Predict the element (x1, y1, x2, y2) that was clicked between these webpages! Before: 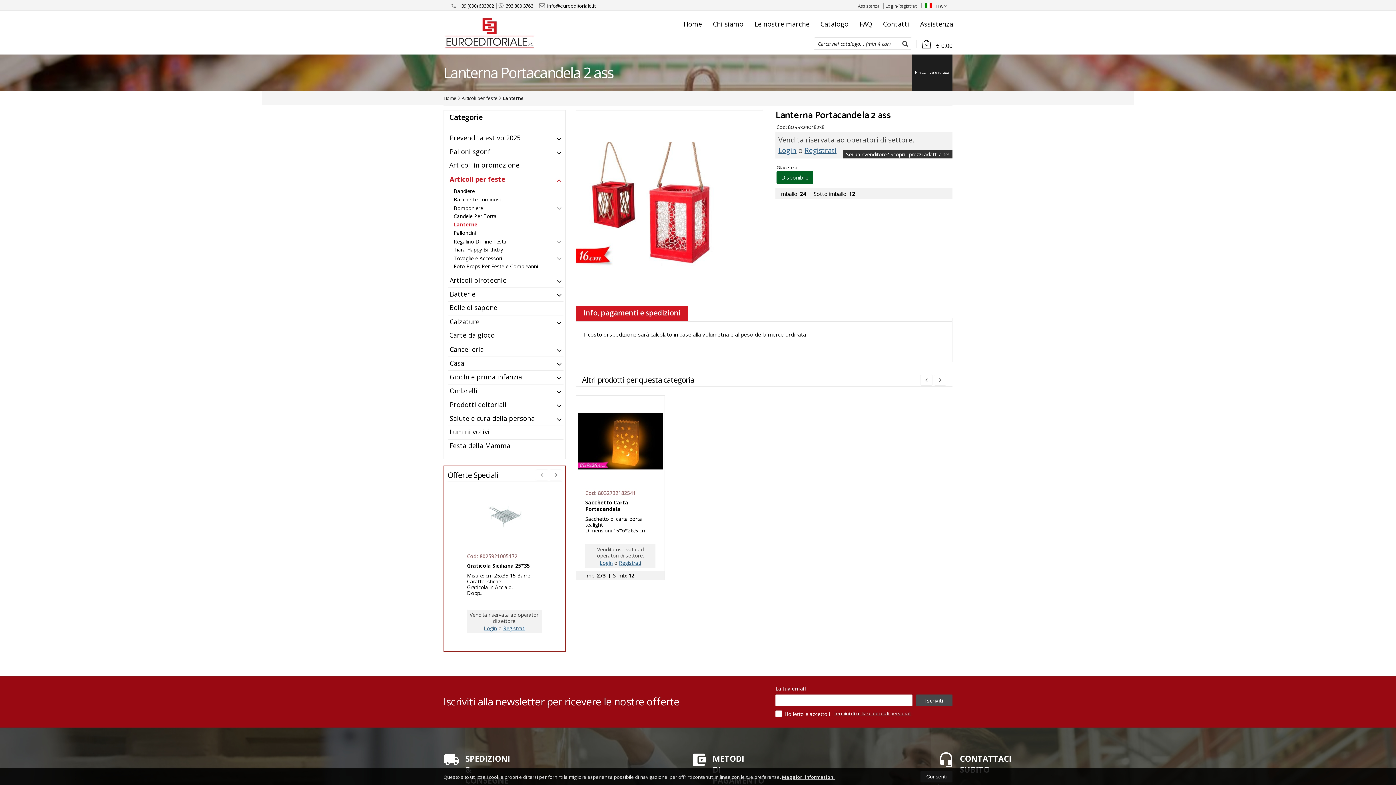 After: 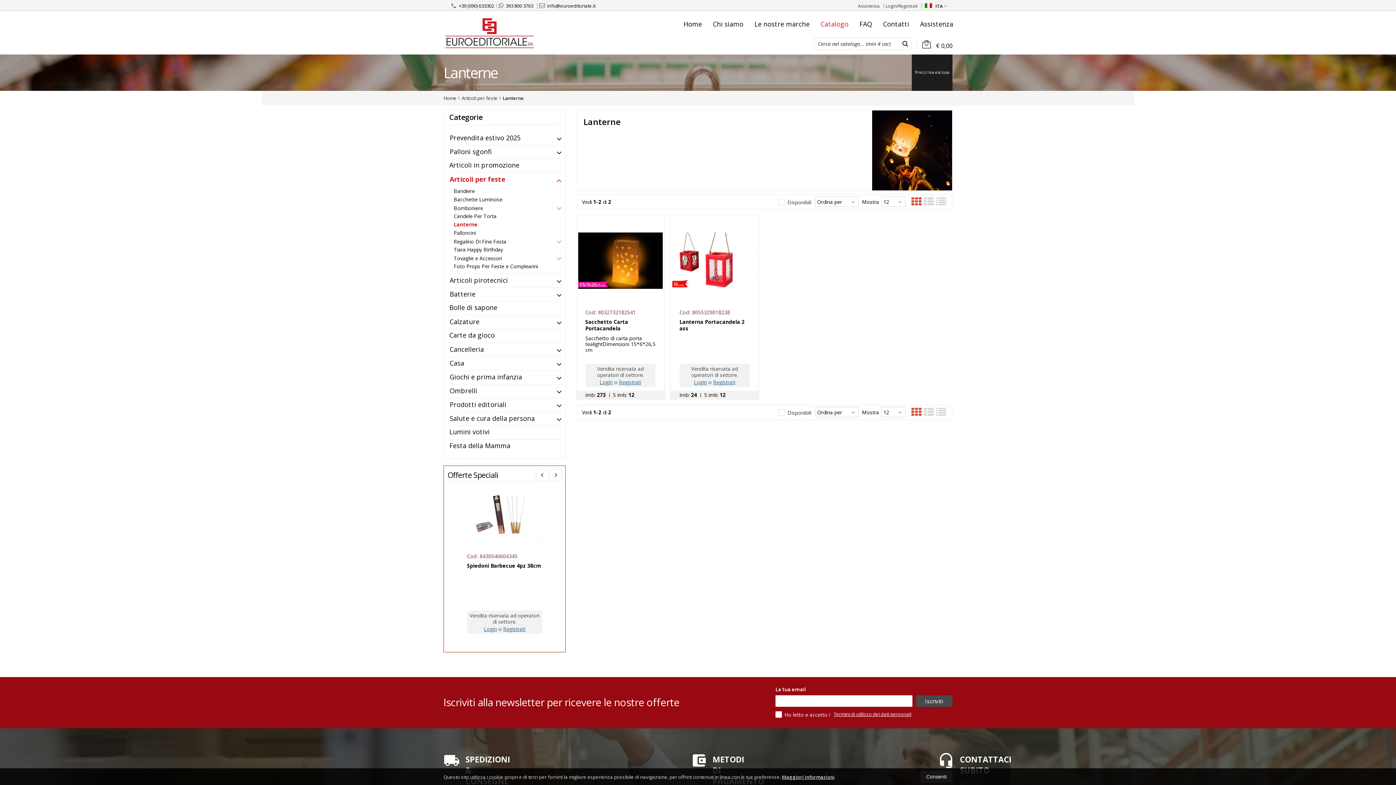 Action: bbox: (445, 220, 563, 228) label: Lanterne